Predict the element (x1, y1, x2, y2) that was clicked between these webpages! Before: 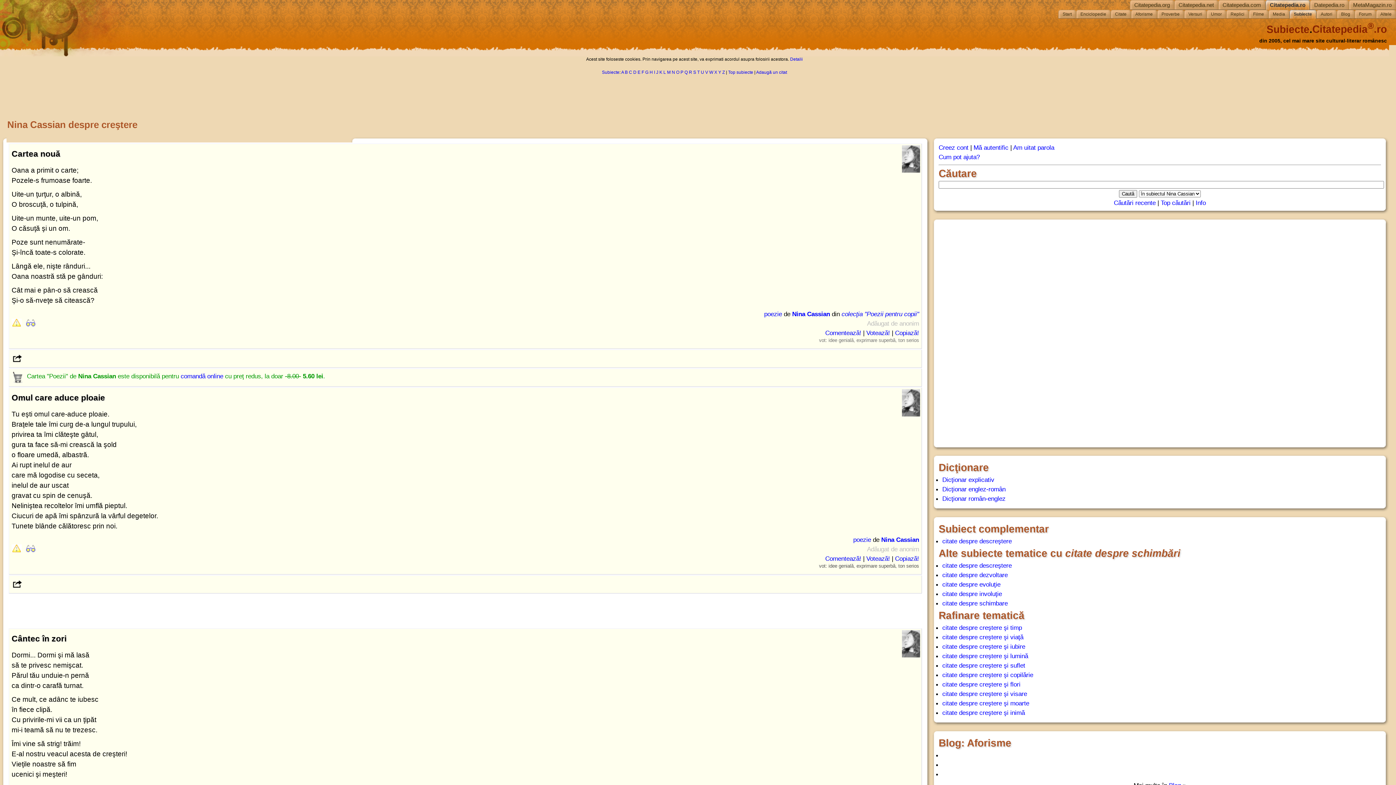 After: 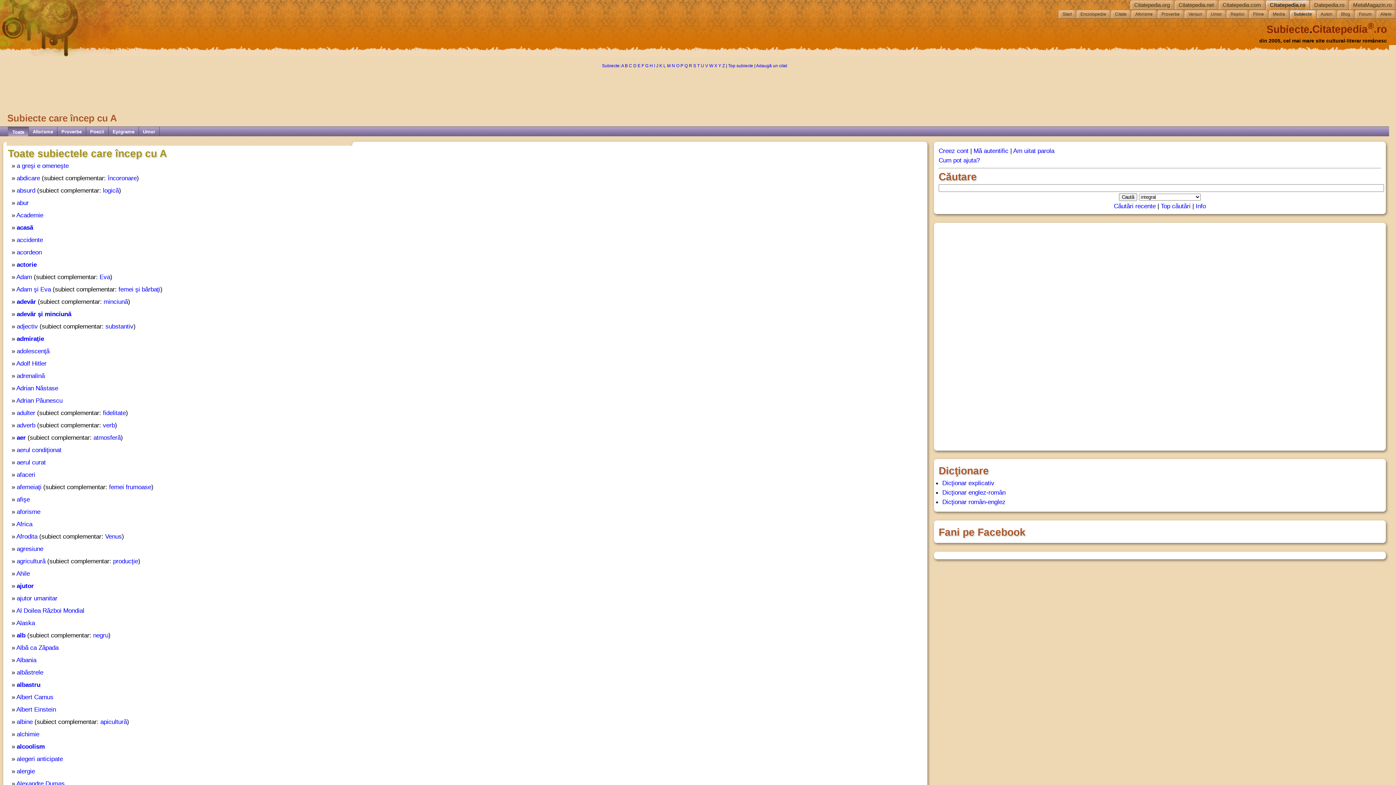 Action: bbox: (621, 69, 623, 74) label: A